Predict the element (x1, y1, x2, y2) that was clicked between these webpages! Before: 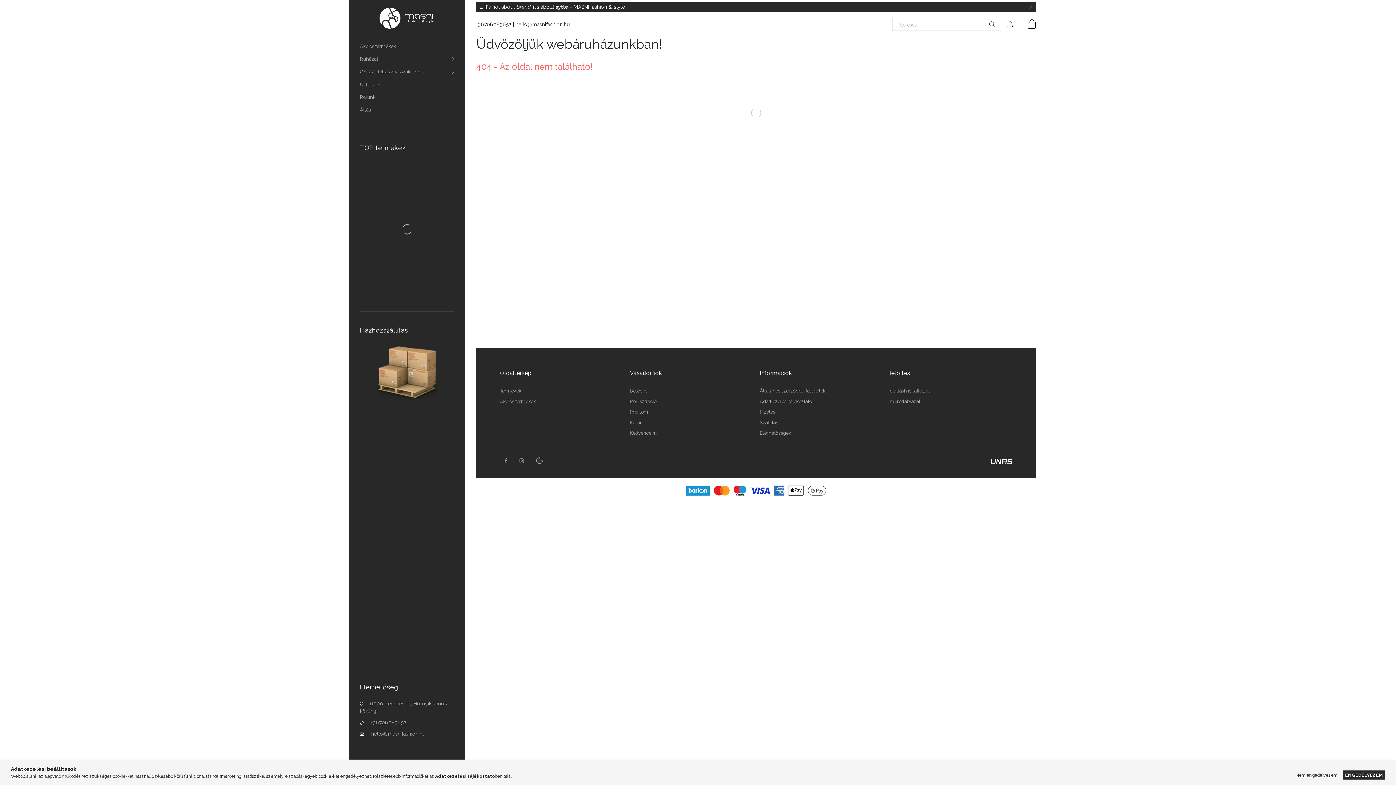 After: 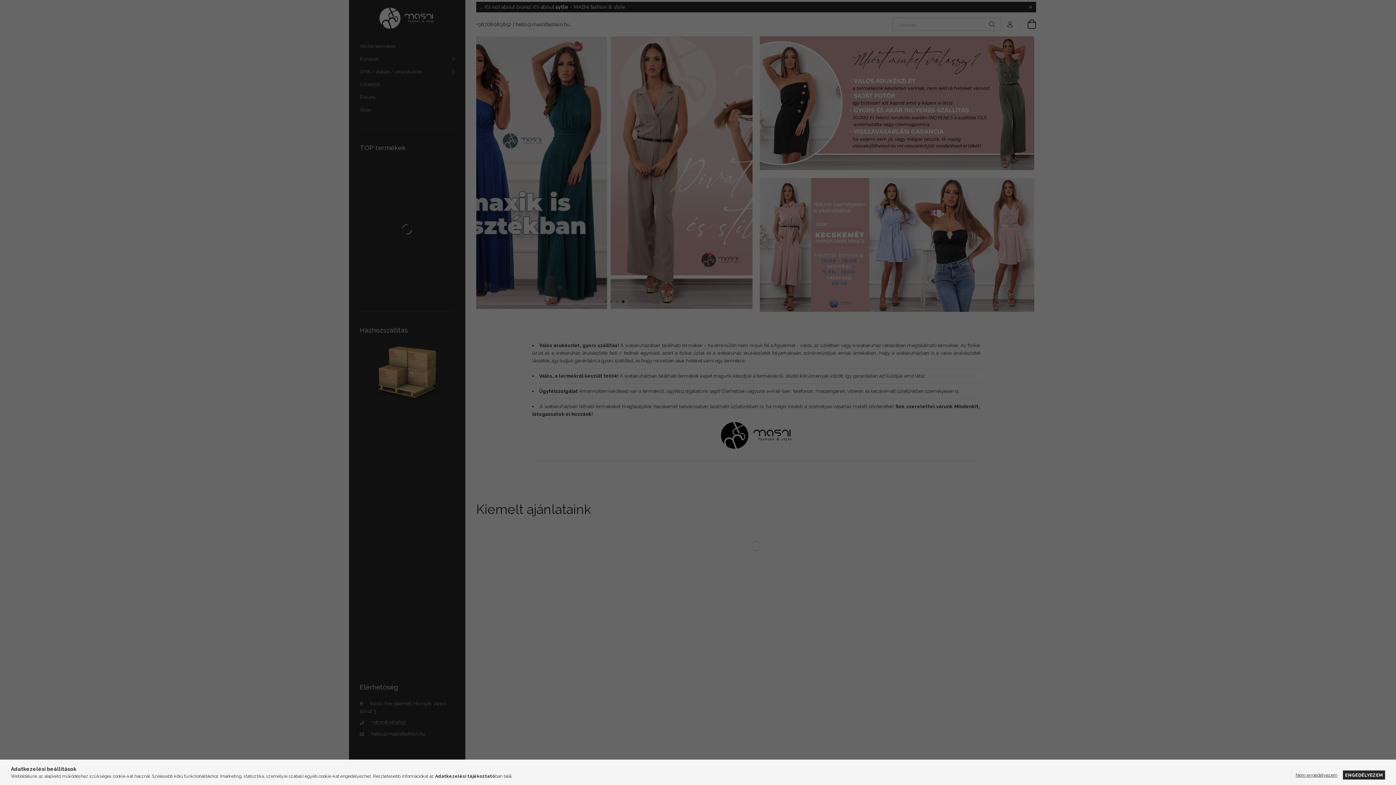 Action: label: Profilom bbox: (630, 409, 648, 414)